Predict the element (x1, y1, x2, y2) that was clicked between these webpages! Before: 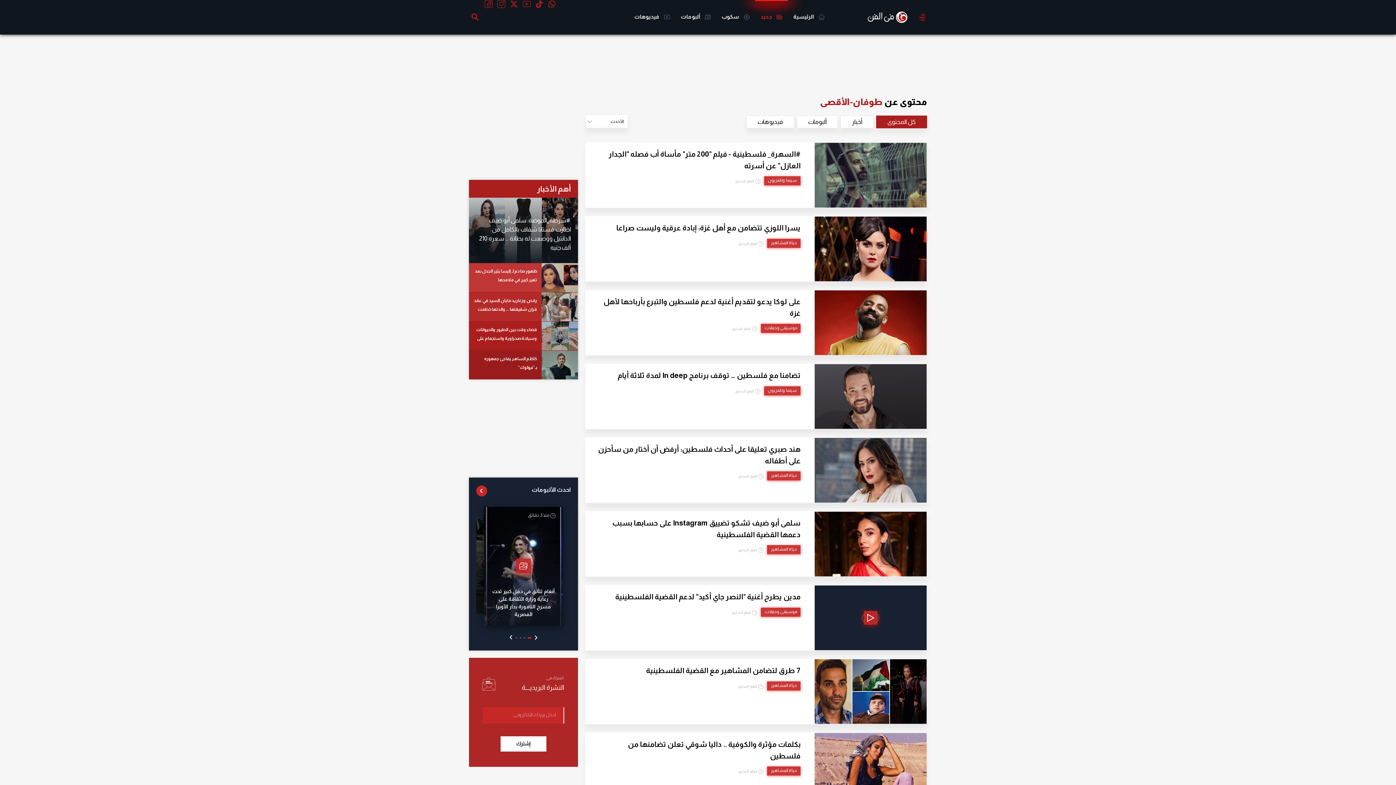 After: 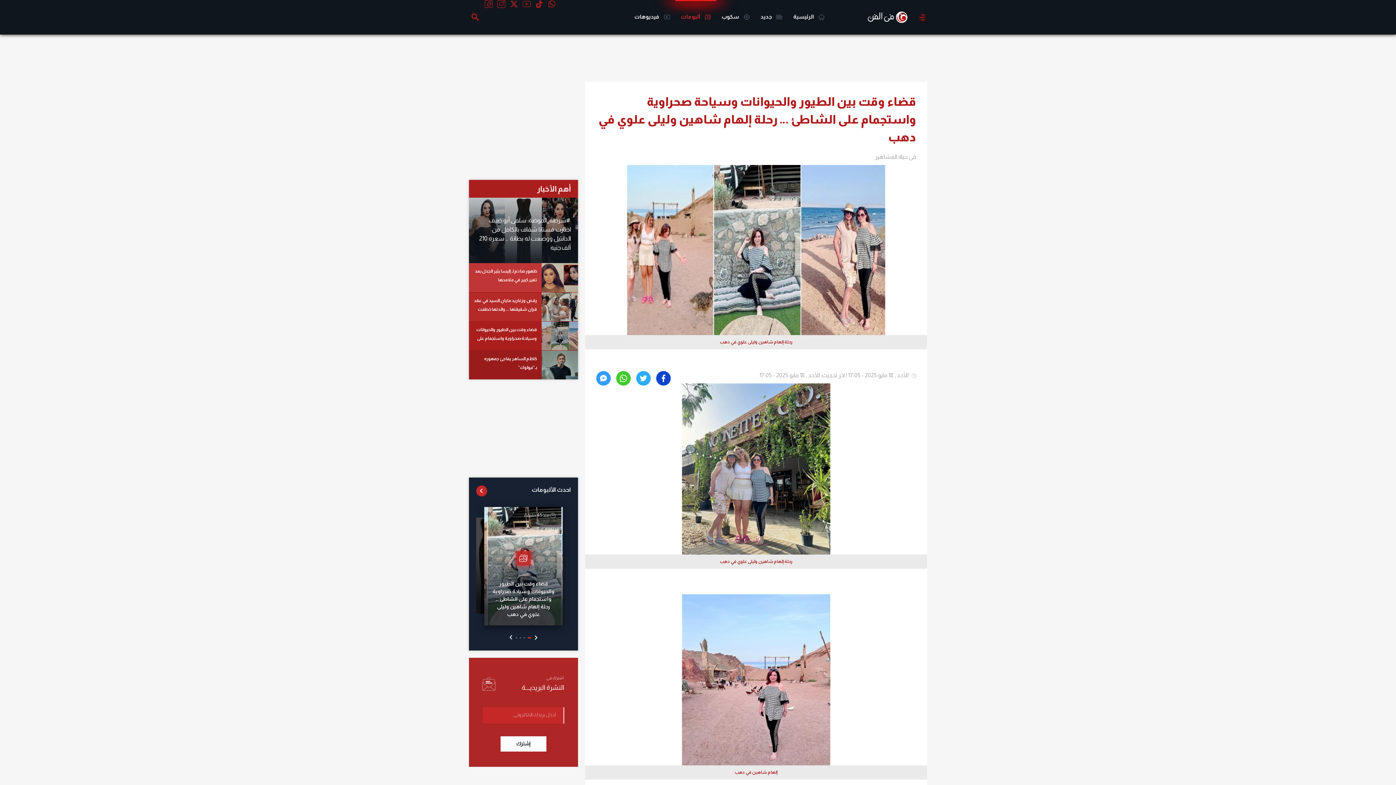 Action: label: قضاء وقت بين الطيور والحيوانات وسياحة صحراوية واستجمام على الشاطئ … رحلة إلهام شاهين وليلى علوي في دهب bbox: (469, 321, 578, 350)